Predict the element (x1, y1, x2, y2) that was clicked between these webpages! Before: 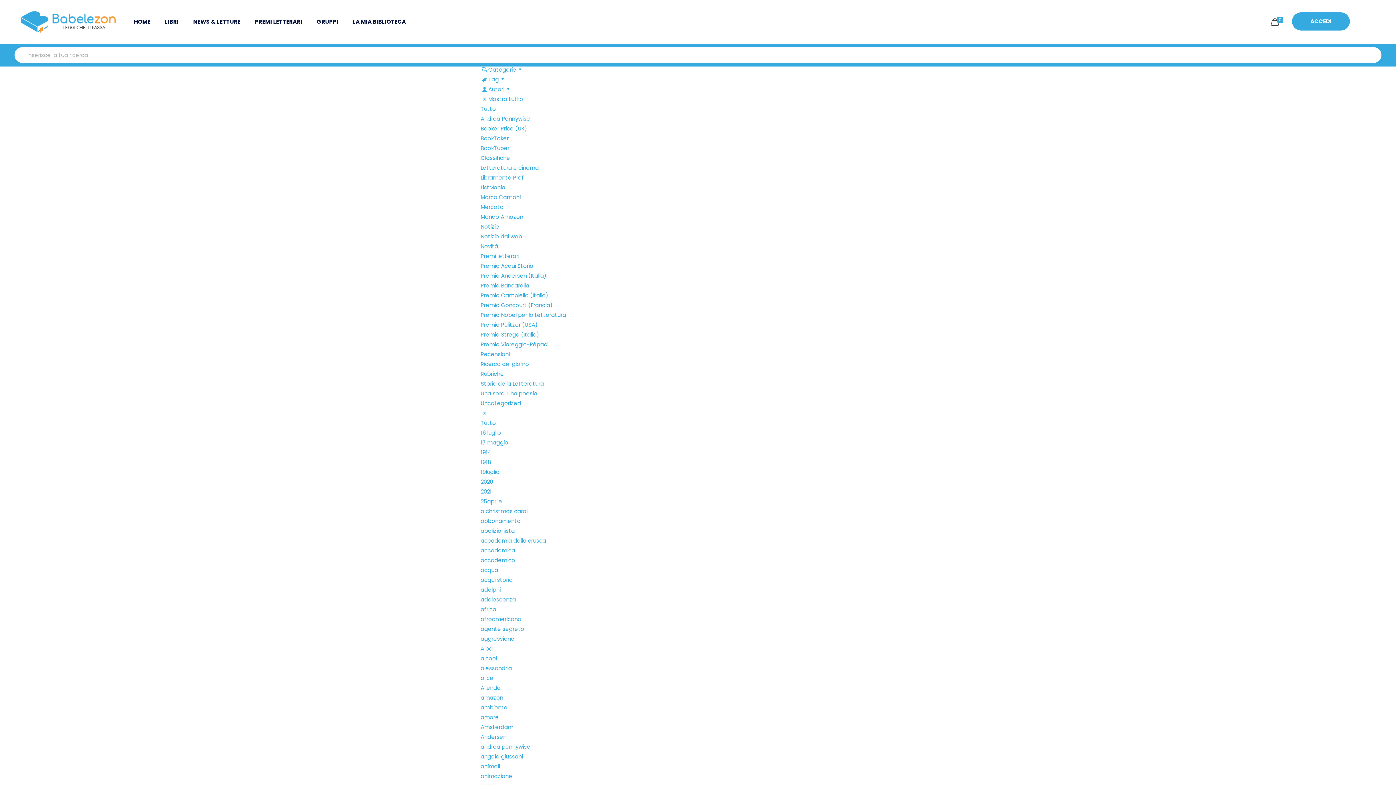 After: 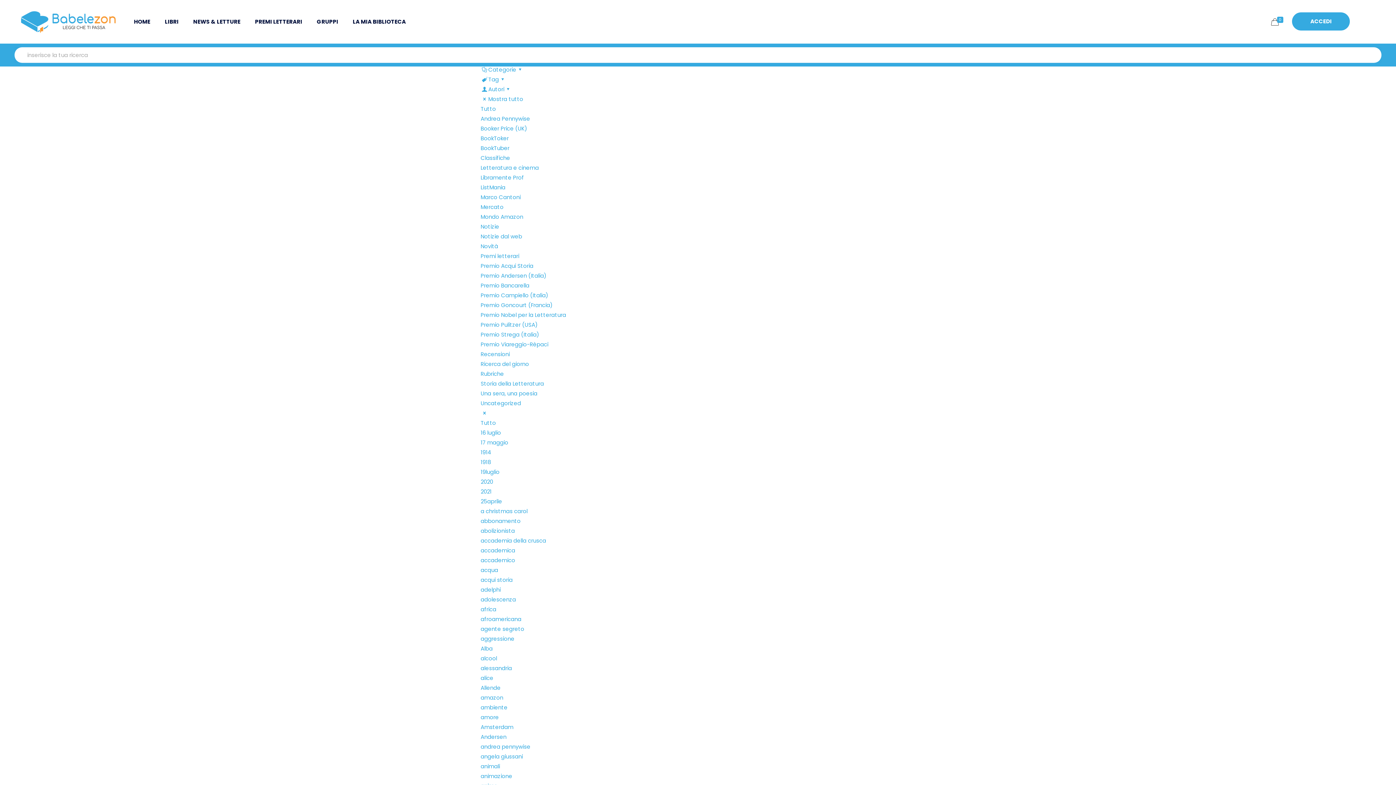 Action: bbox: (480, 340, 548, 348) label: Premio Viareggio-Rèpaci